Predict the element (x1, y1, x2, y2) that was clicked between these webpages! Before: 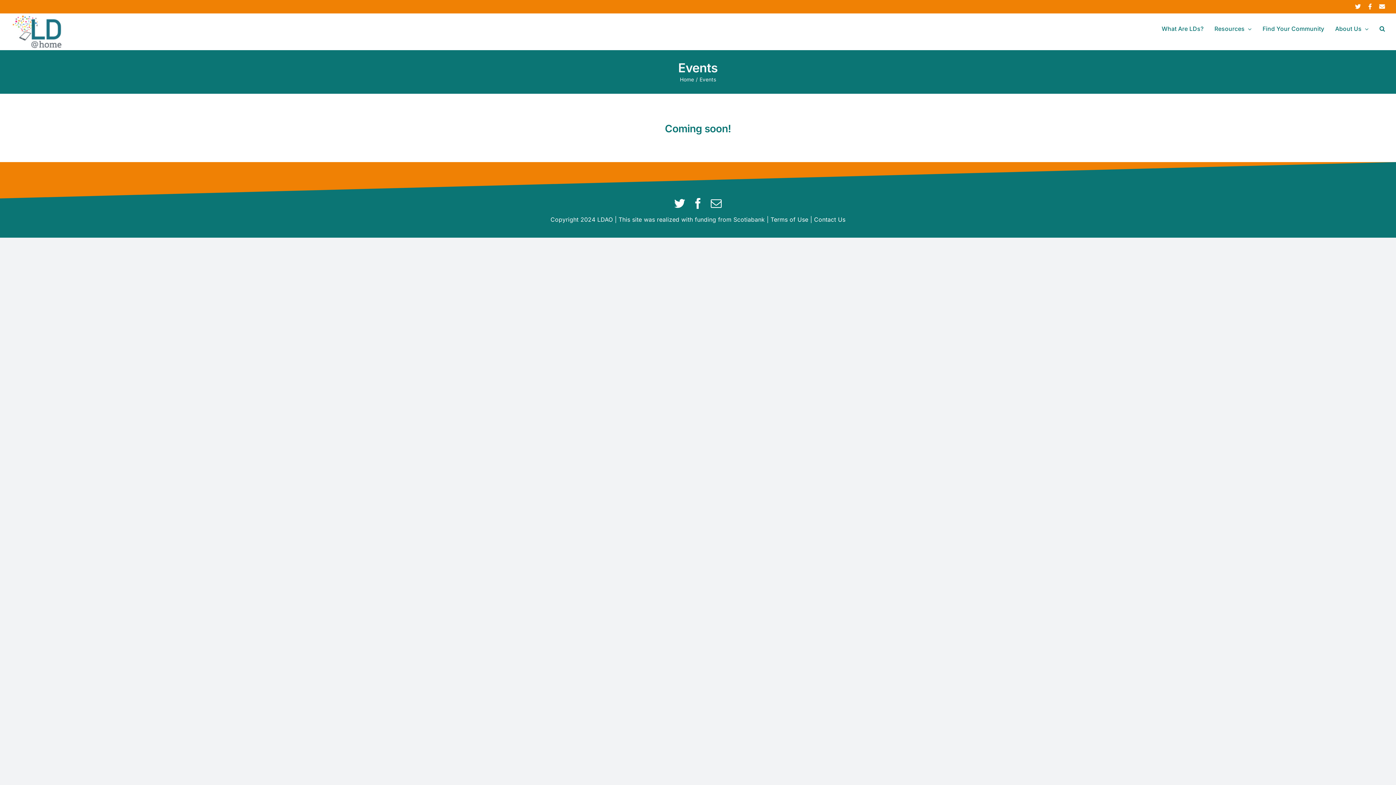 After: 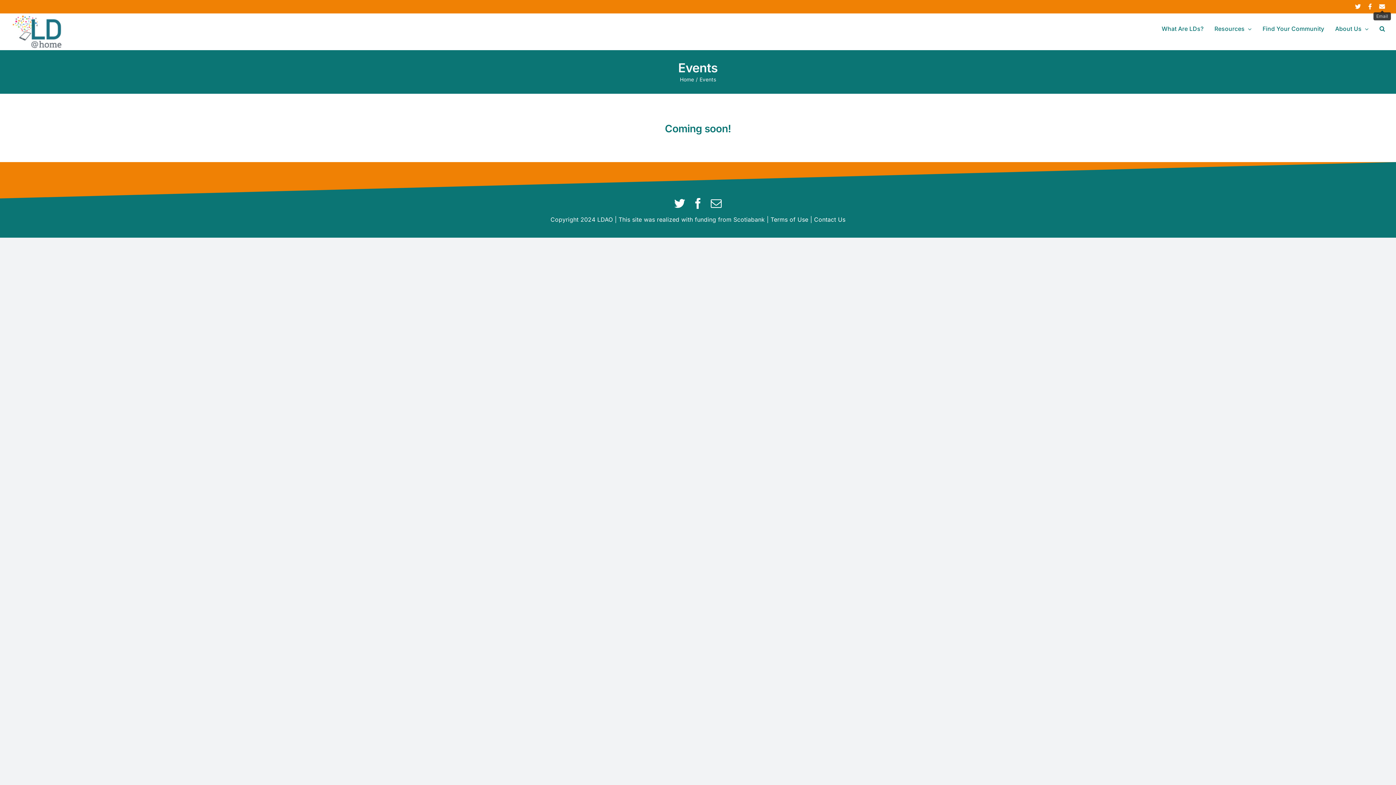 Action: label: Email bbox: (1379, 3, 1385, 9)